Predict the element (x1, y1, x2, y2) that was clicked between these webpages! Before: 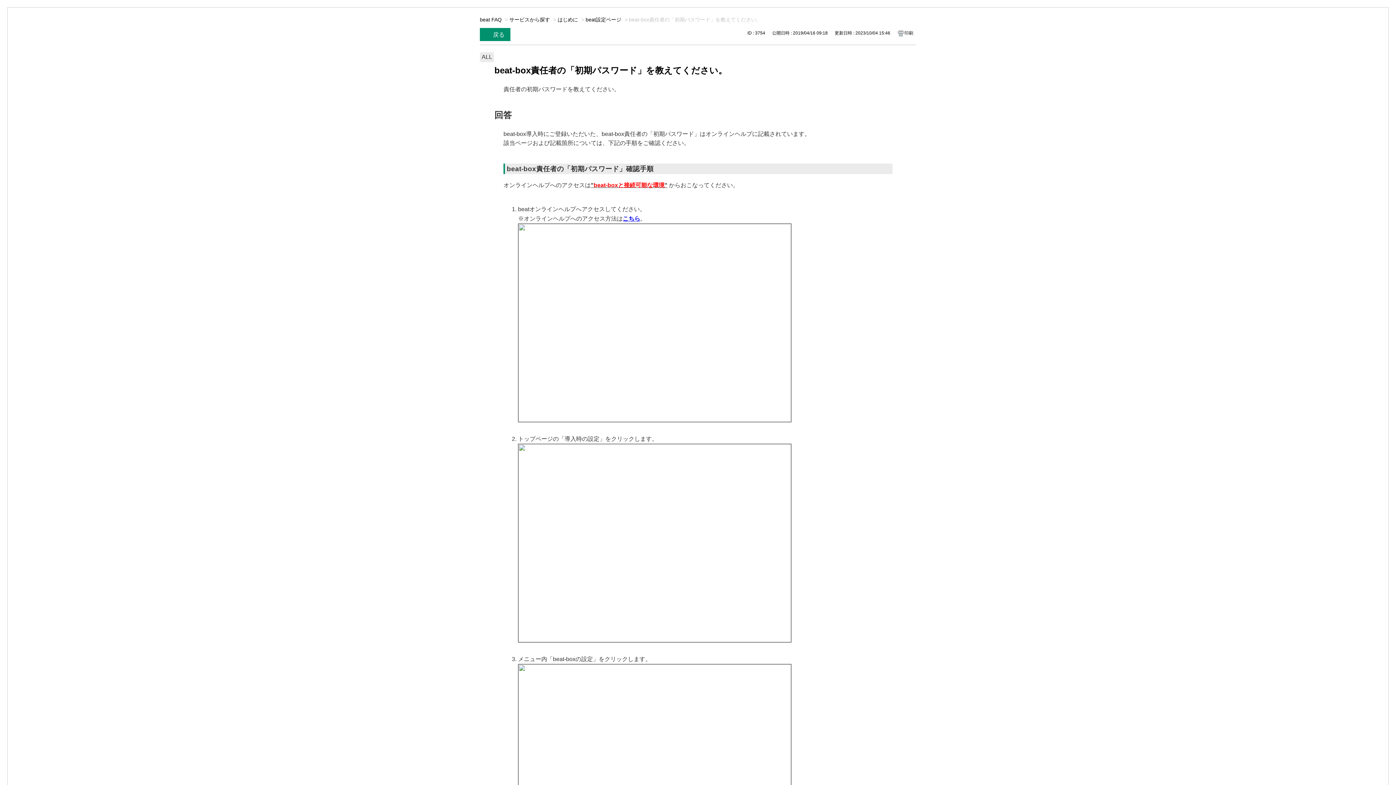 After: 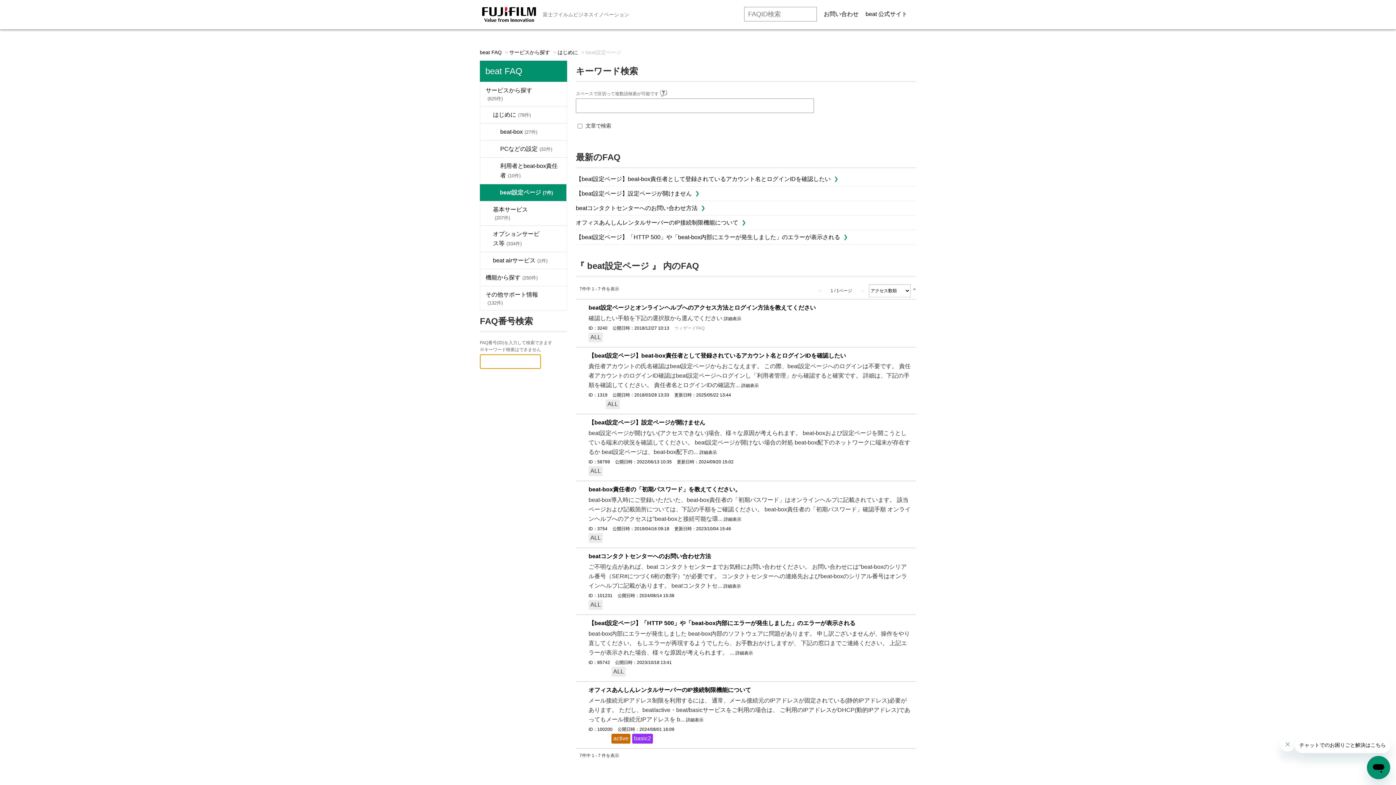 Action: bbox: (585, 16, 621, 22) label: beat設定ページ